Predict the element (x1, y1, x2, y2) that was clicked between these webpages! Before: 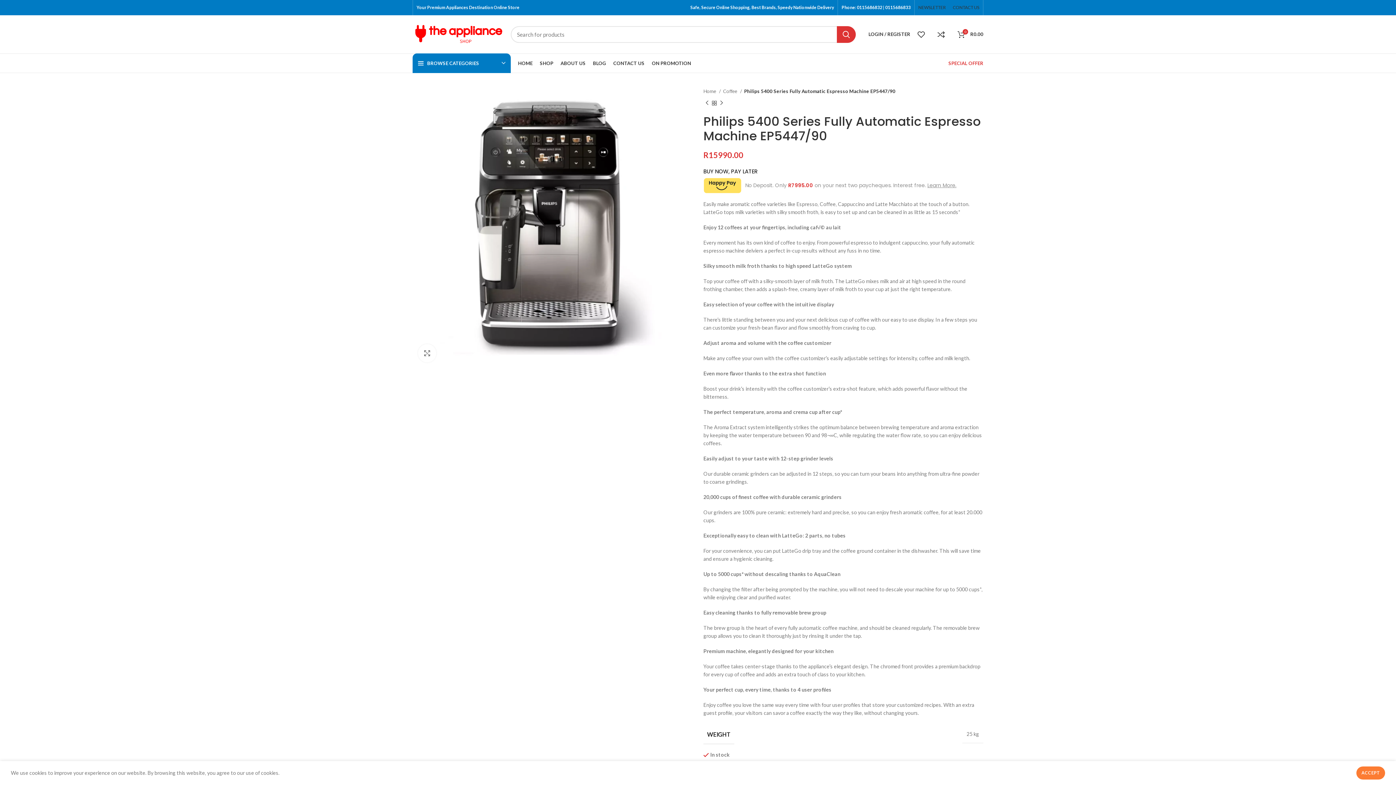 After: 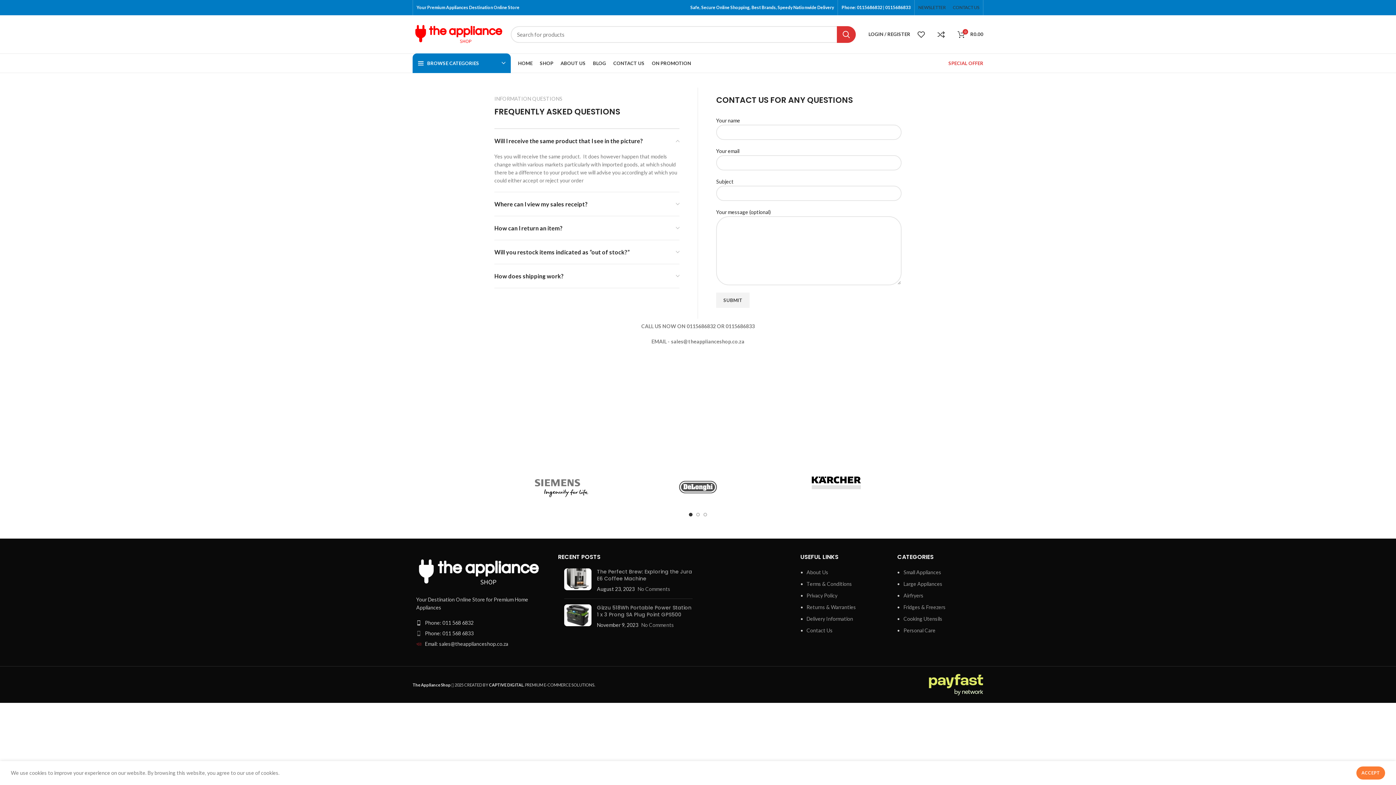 Action: label: CONTACT US bbox: (949, 0, 983, 15)